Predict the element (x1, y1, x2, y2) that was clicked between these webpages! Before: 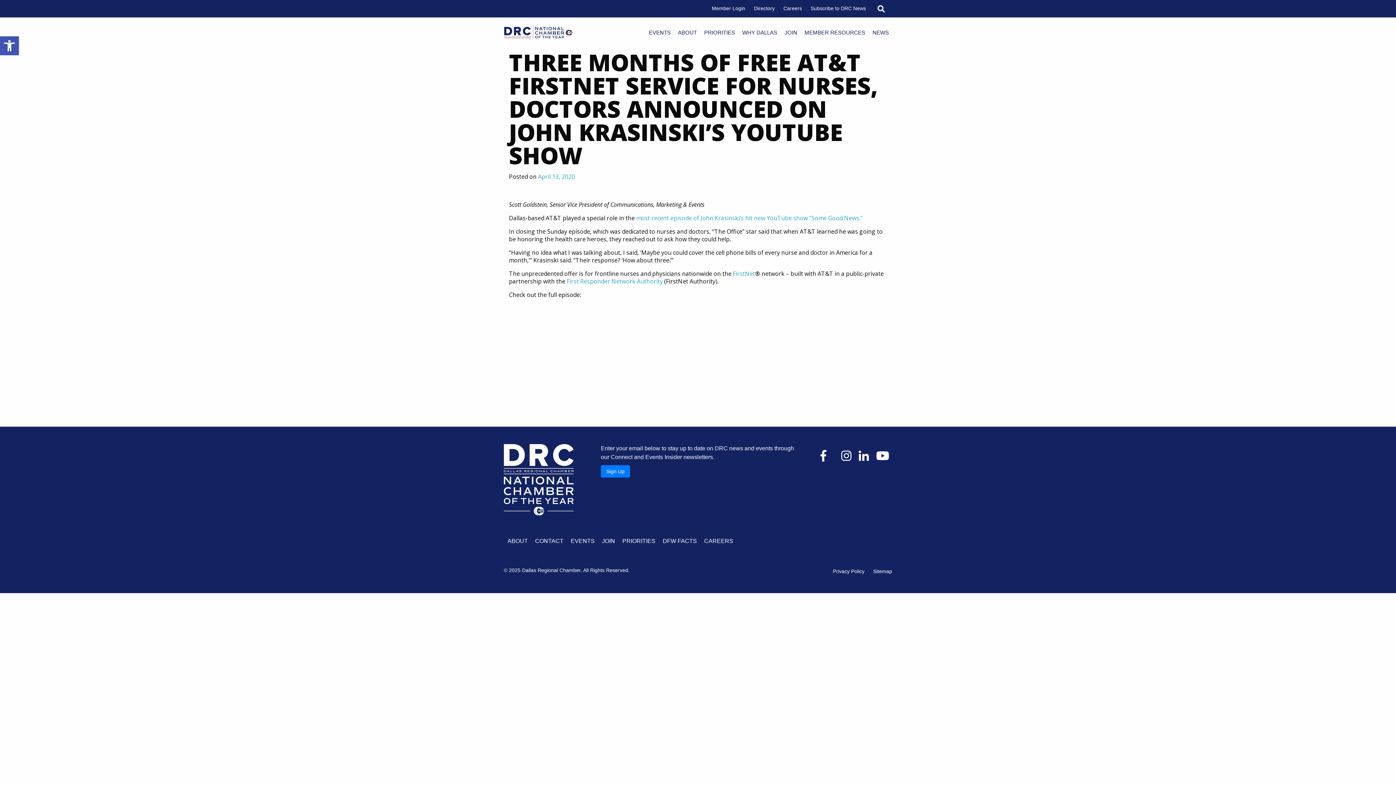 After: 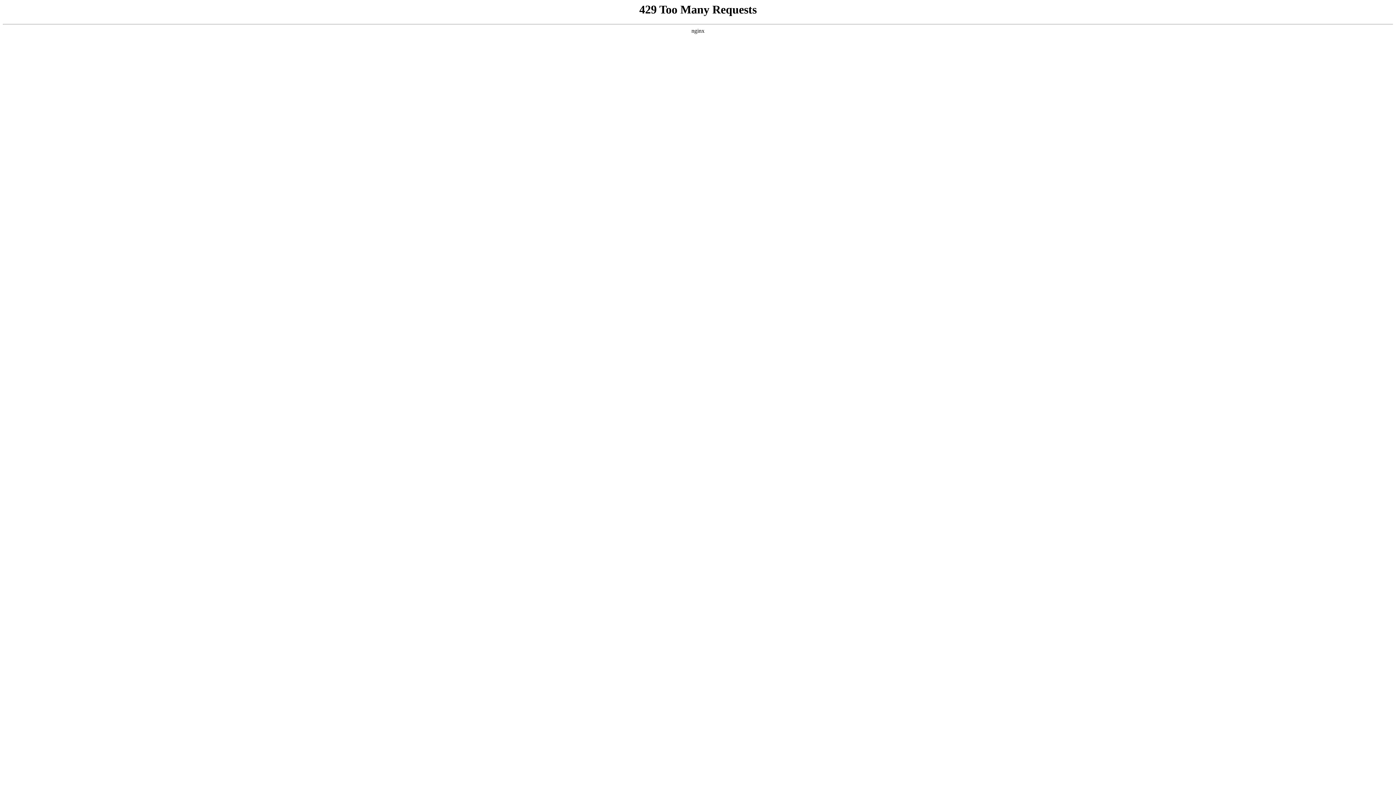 Action: label: DFW FACTS bbox: (662, 538, 697, 544)